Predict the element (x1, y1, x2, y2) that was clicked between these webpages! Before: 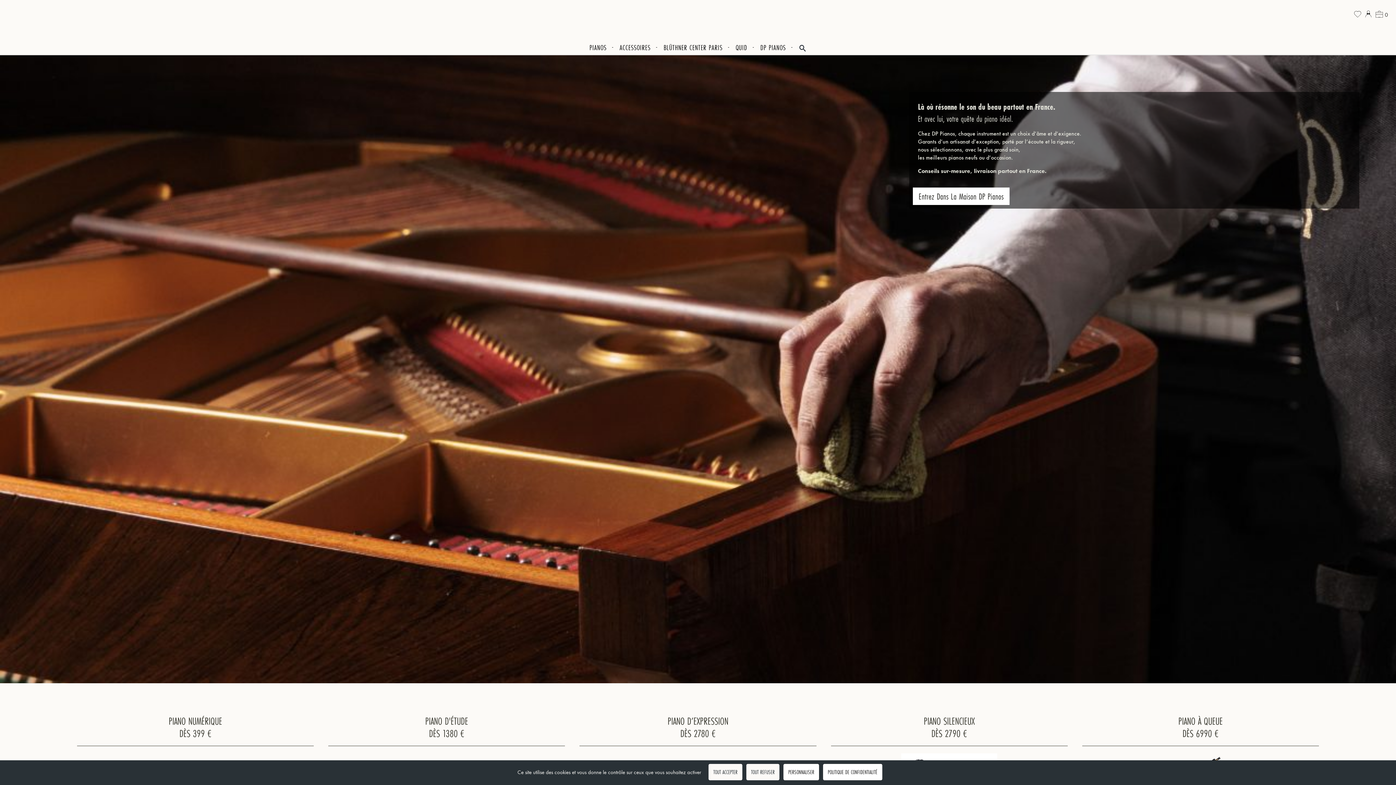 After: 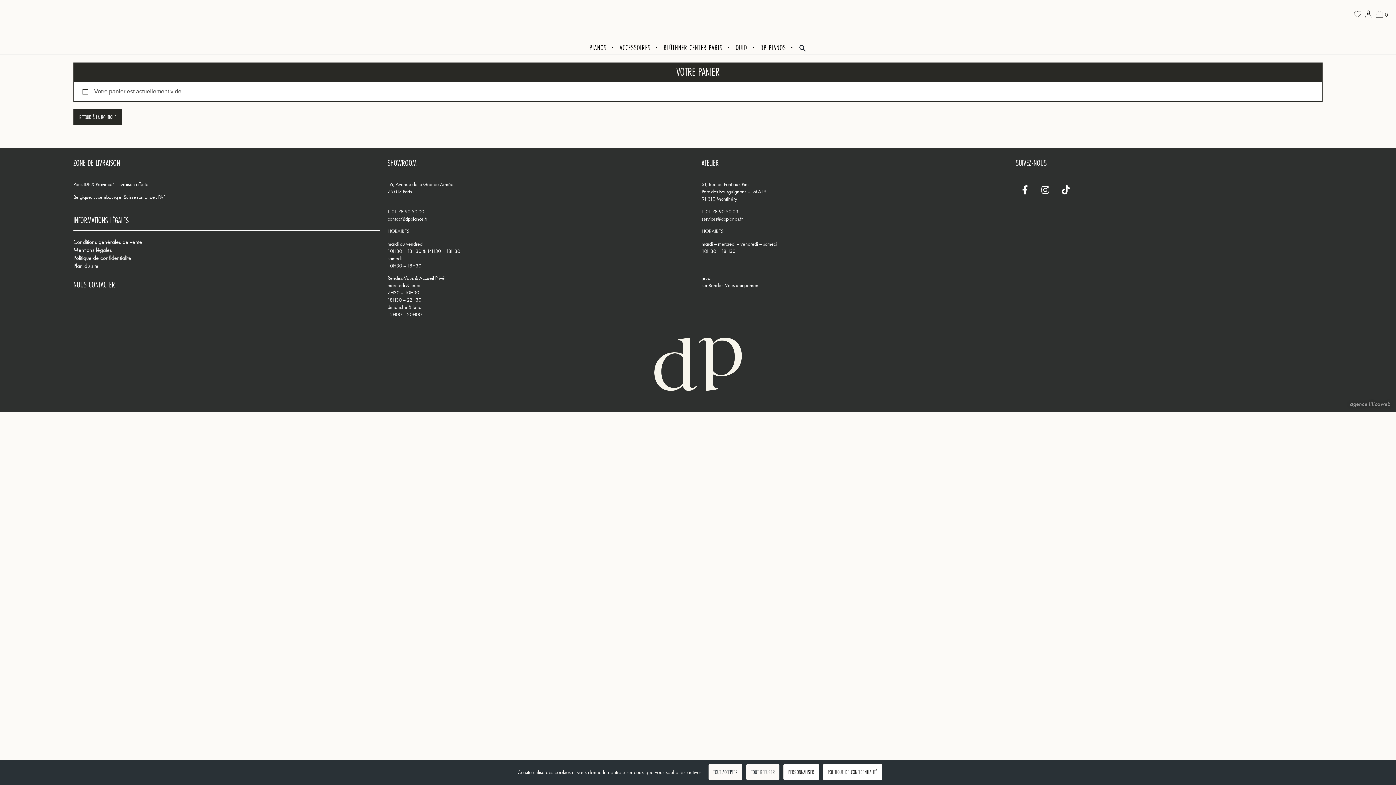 Action: bbox: (1380, 10, 1392, 19) label: 0